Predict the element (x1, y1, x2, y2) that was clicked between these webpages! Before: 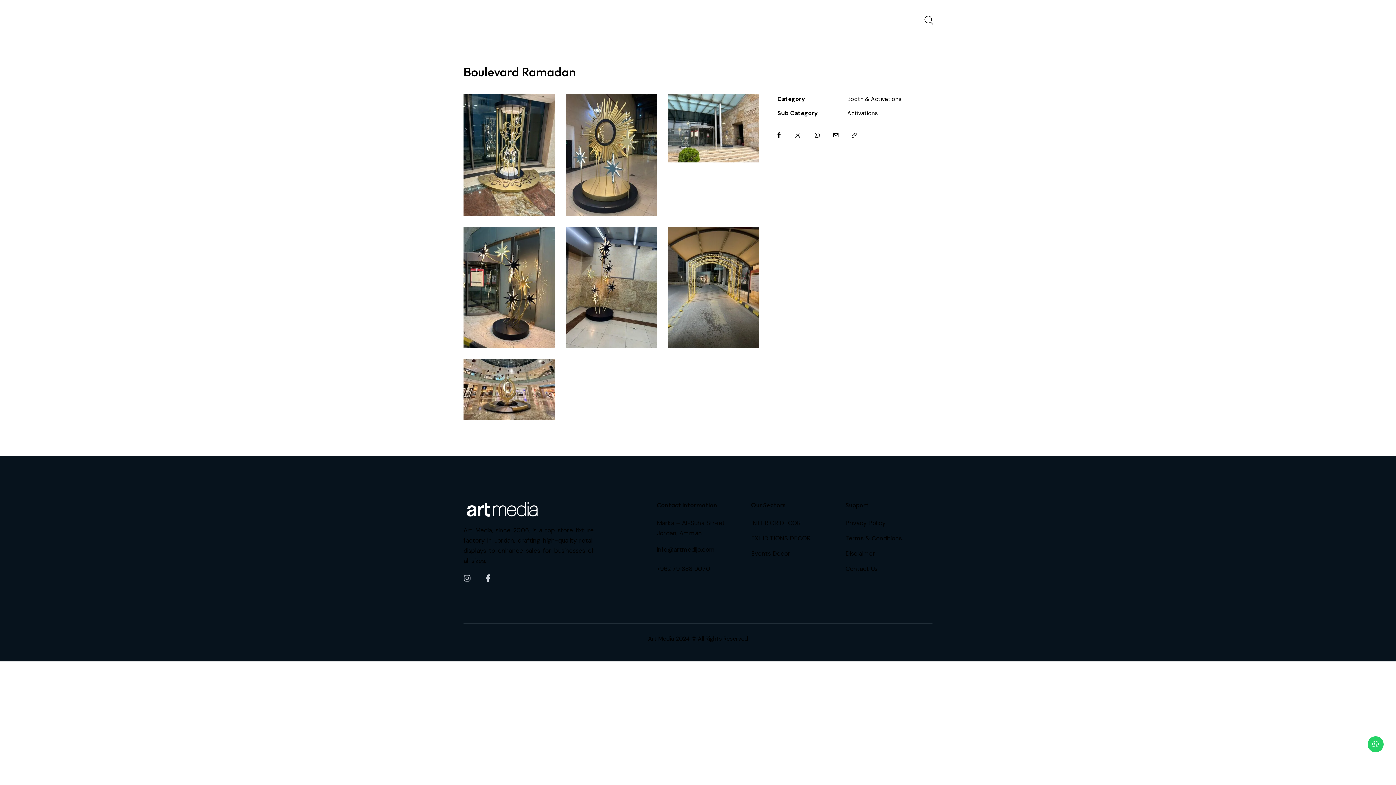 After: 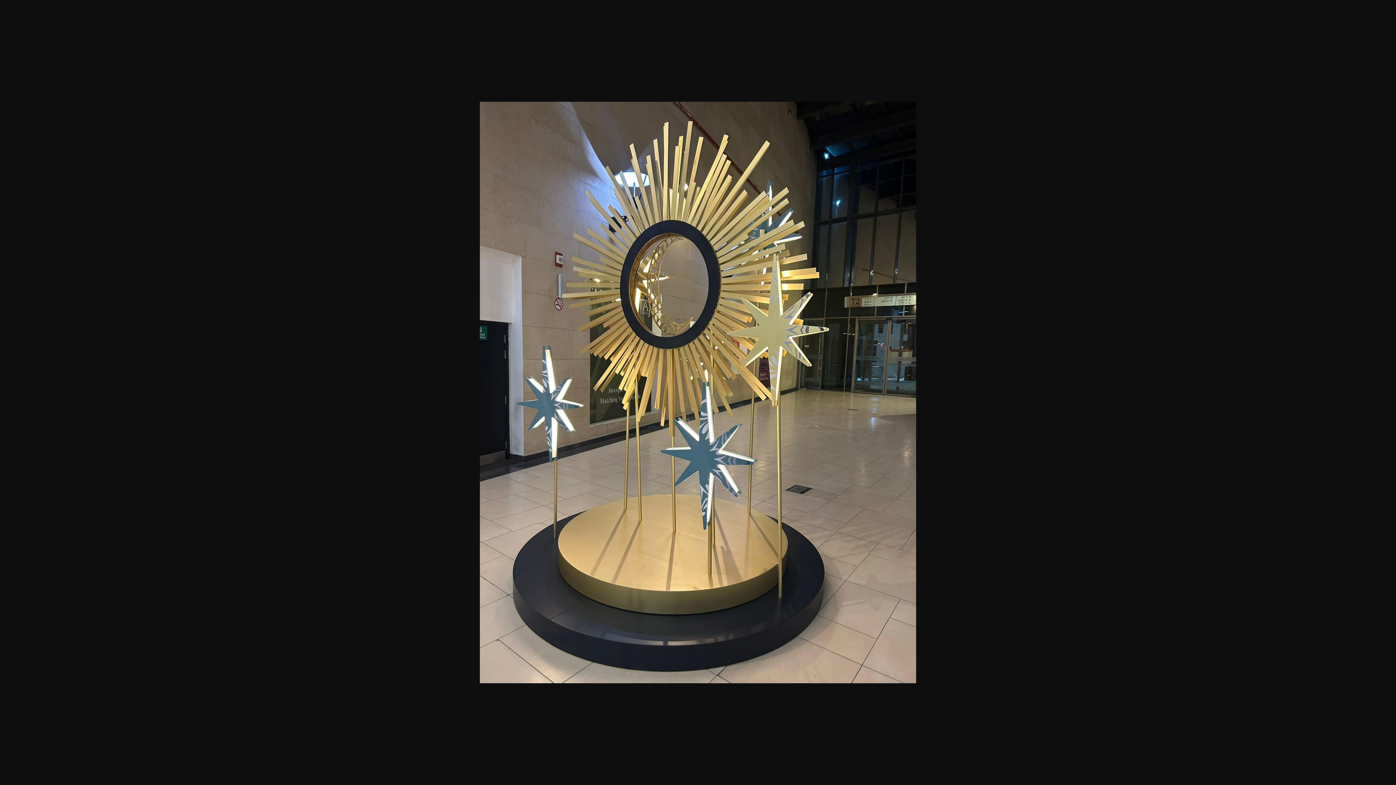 Action: bbox: (565, 94, 657, 215)